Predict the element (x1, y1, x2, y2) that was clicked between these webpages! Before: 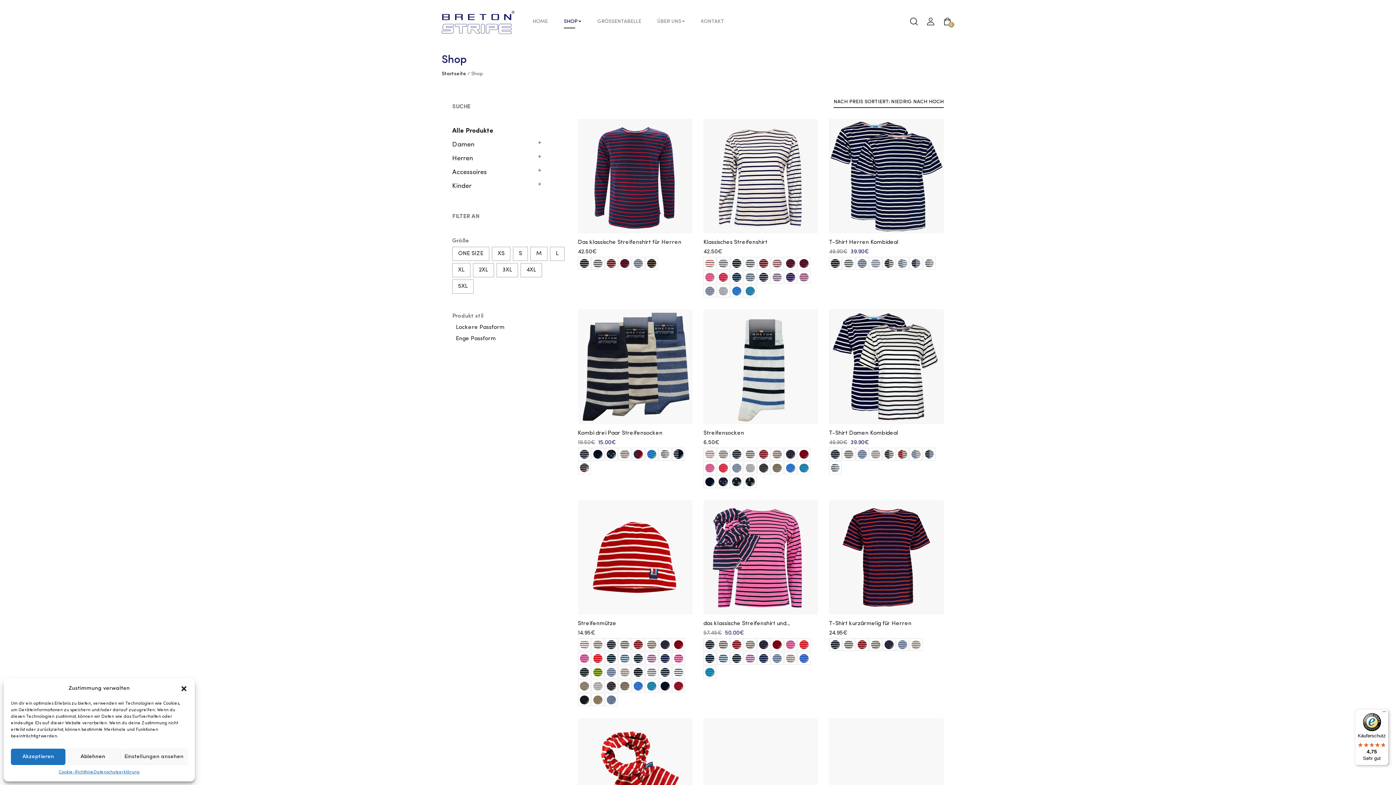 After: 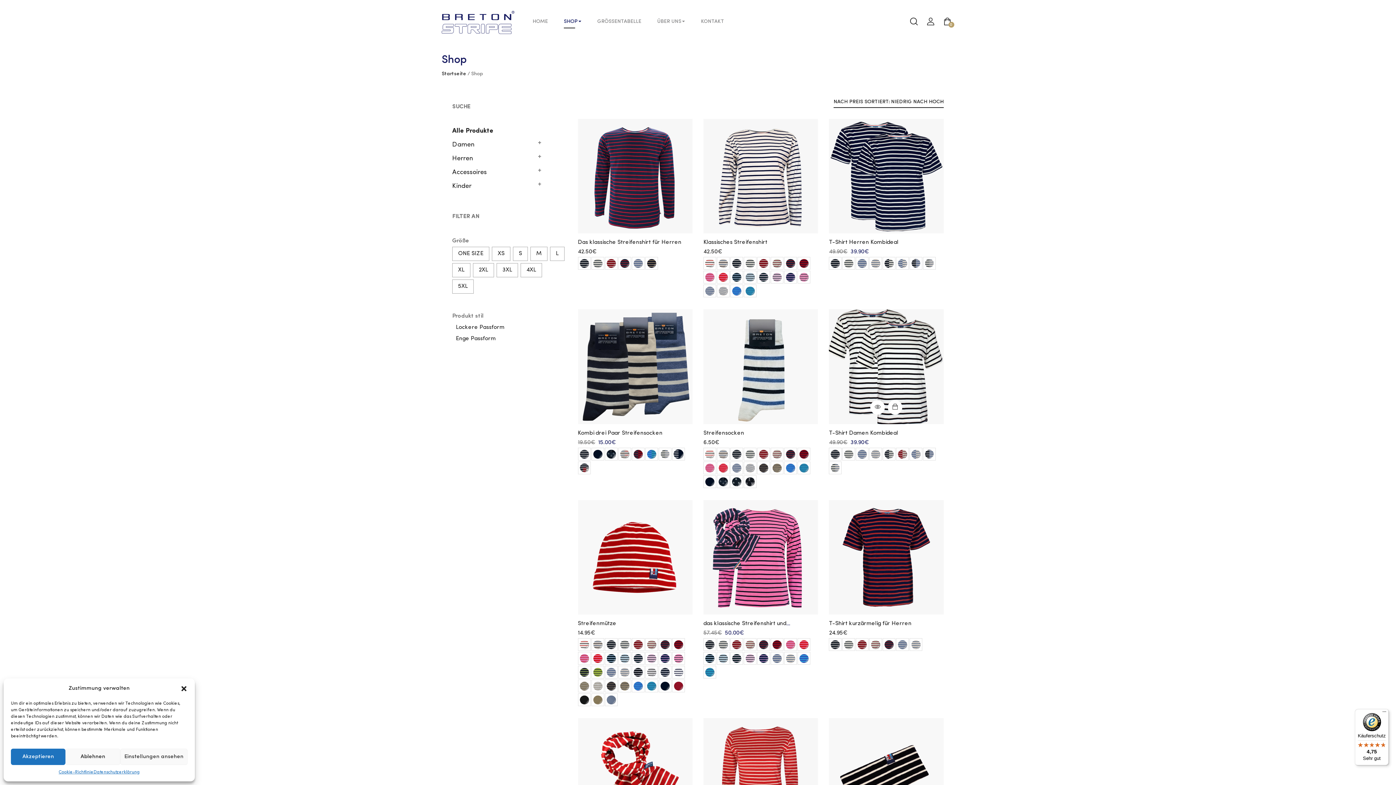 Action: bbox: (842, 447, 855, 460)